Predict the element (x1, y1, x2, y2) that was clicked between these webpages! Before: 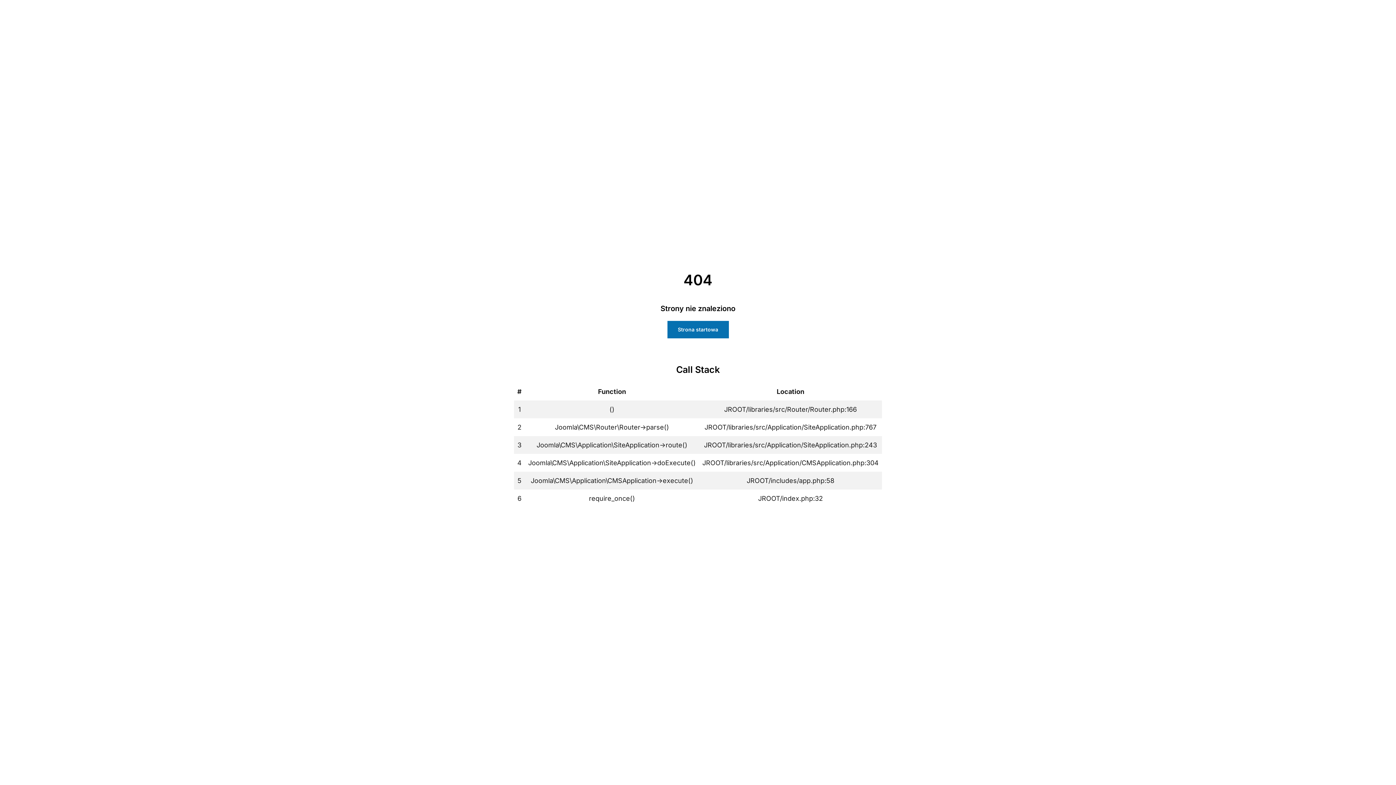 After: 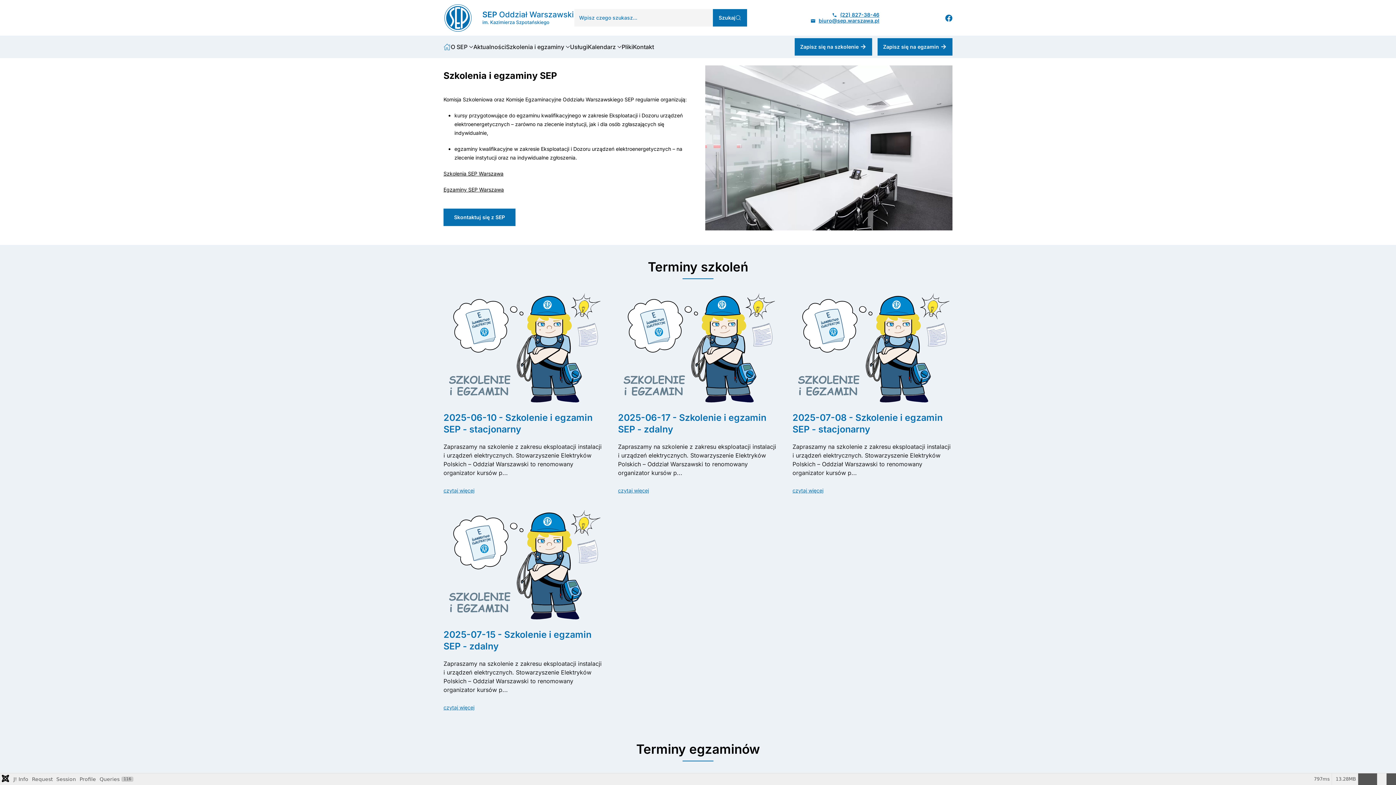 Action: bbox: (667, 320, 728, 338) label: Strona startowa